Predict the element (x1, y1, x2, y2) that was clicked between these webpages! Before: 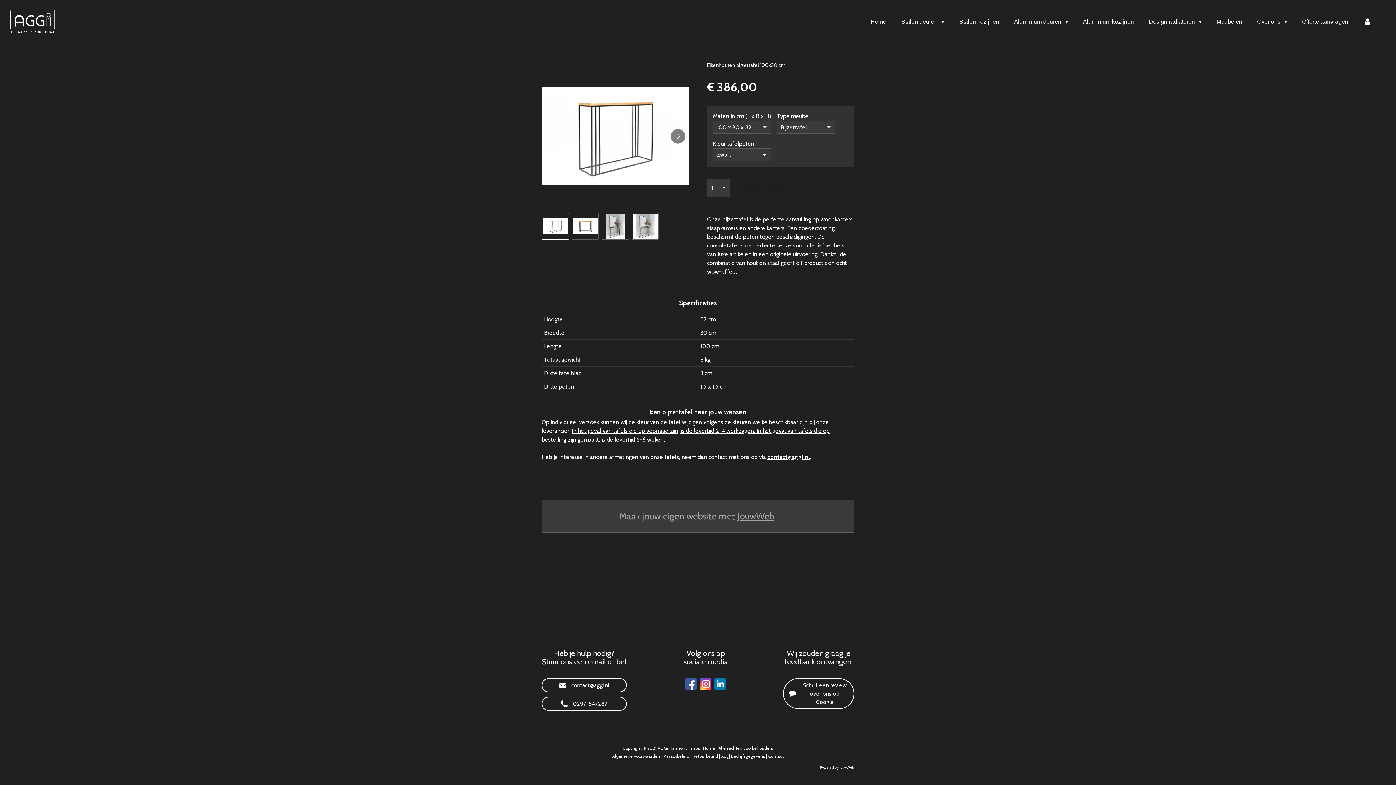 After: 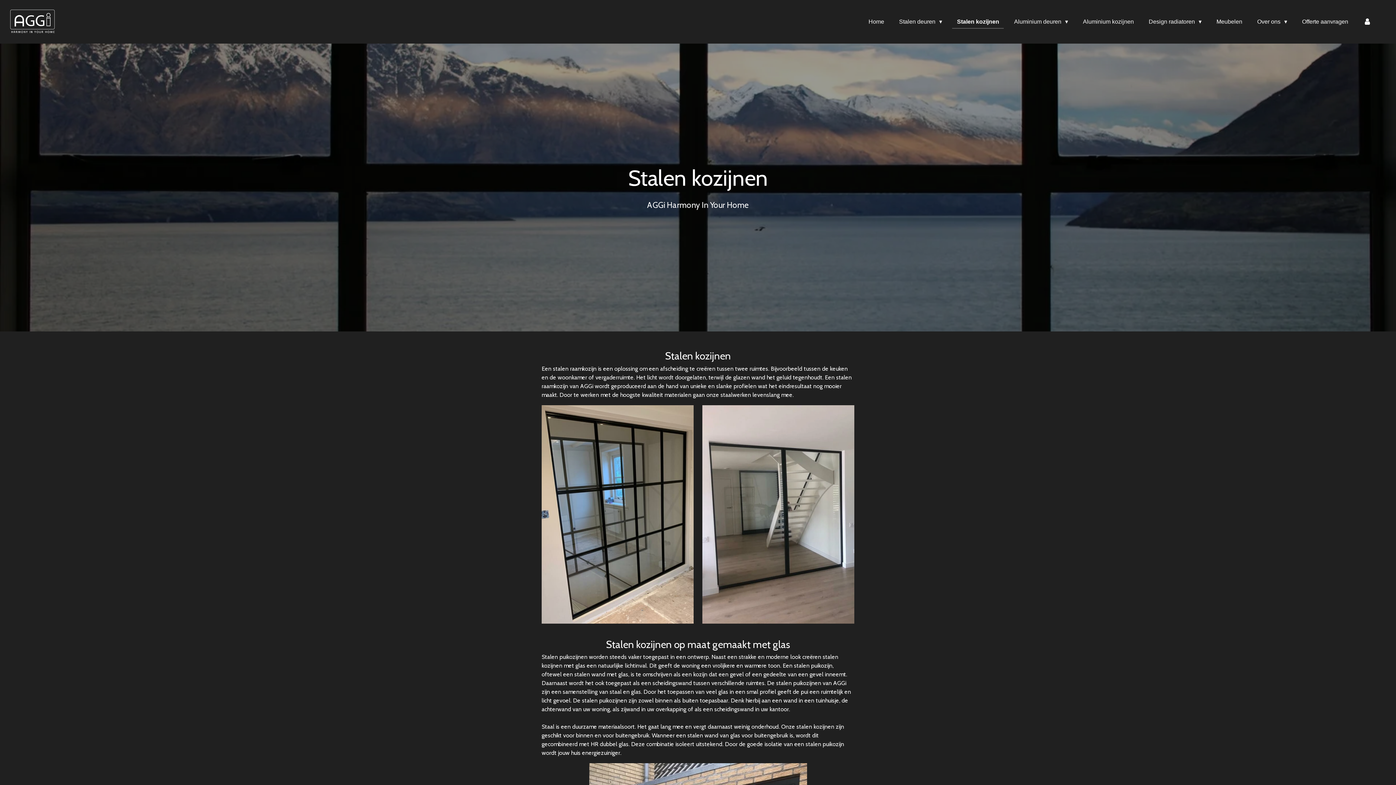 Action: bbox: (954, 15, 1004, 27) label: Stalen kozijnen